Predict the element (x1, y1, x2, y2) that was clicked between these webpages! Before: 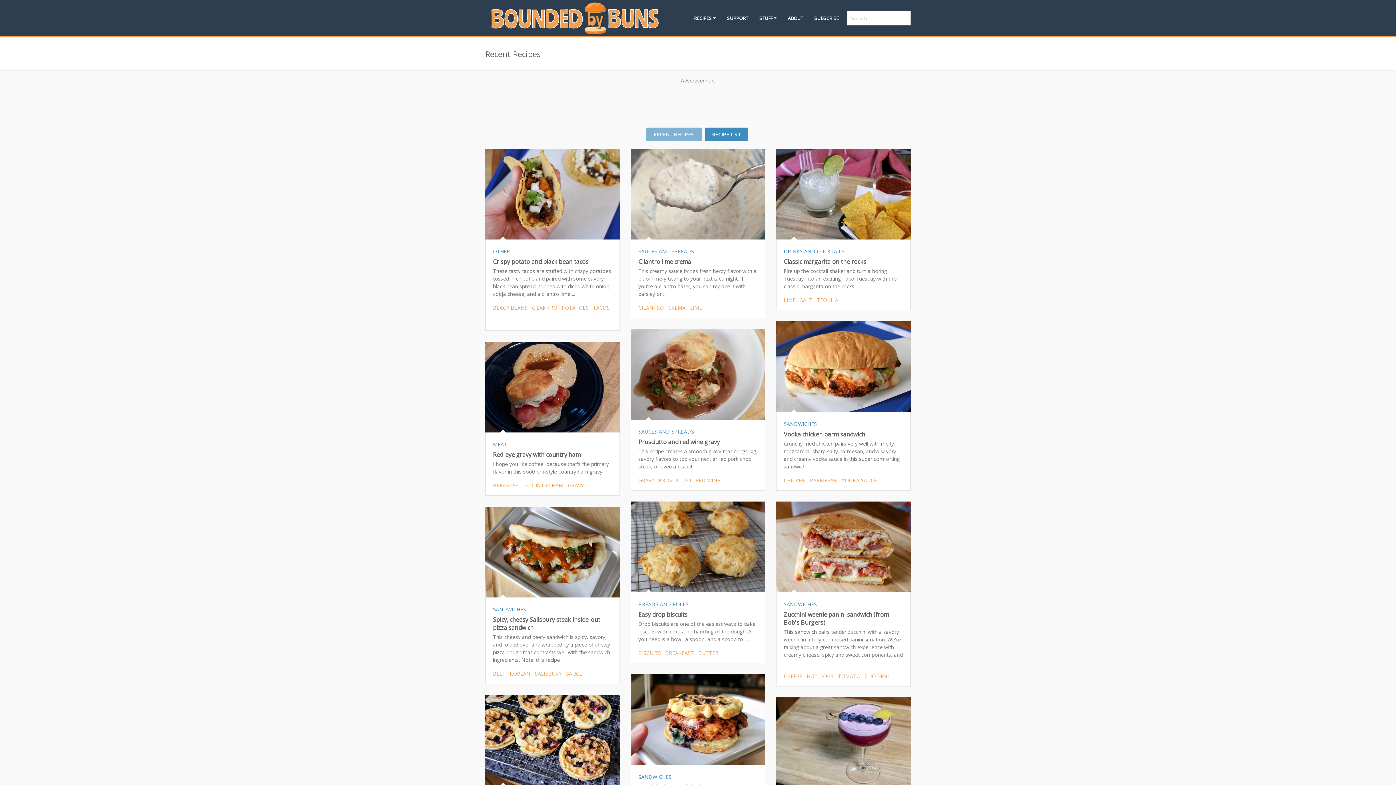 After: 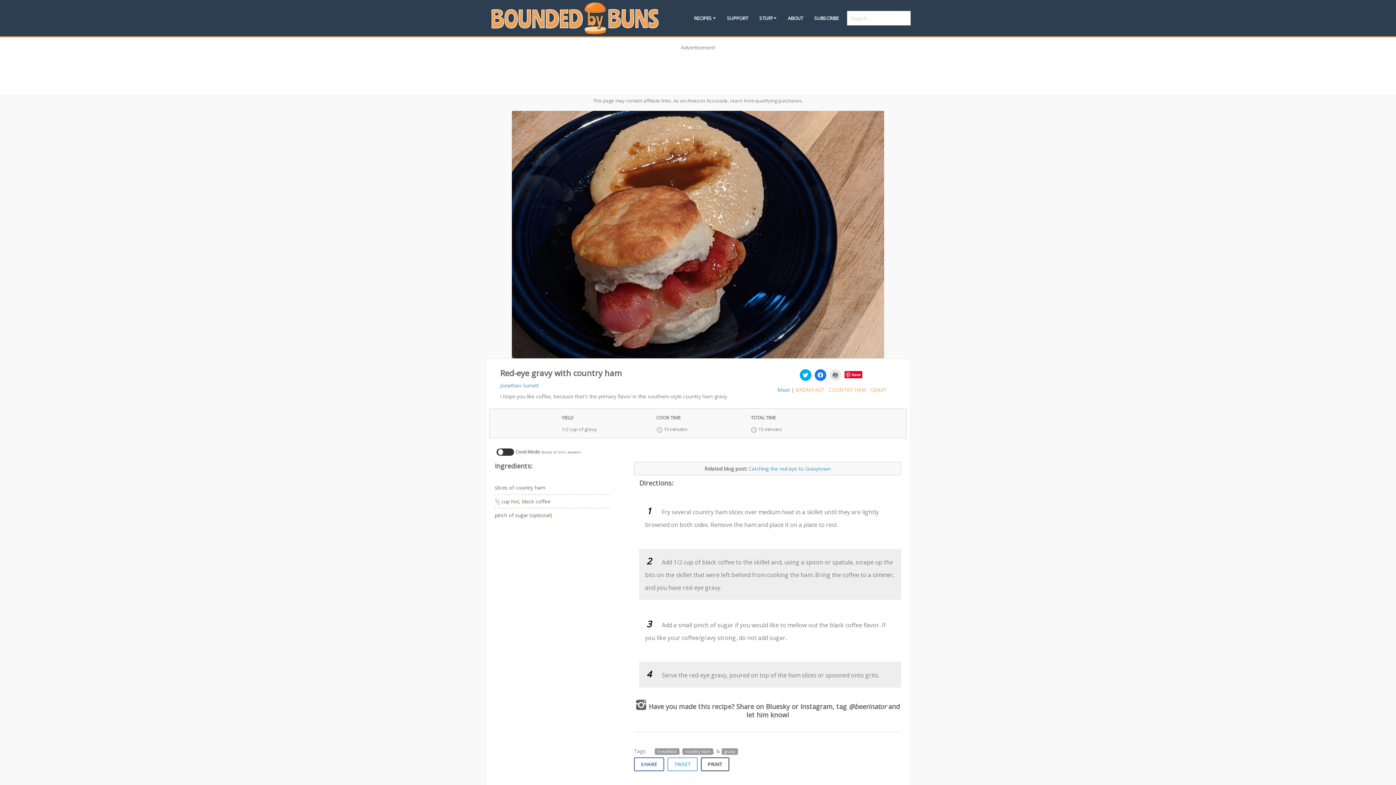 Action: bbox: (493, 450, 580, 458) label: Red-eye gravy with country ham